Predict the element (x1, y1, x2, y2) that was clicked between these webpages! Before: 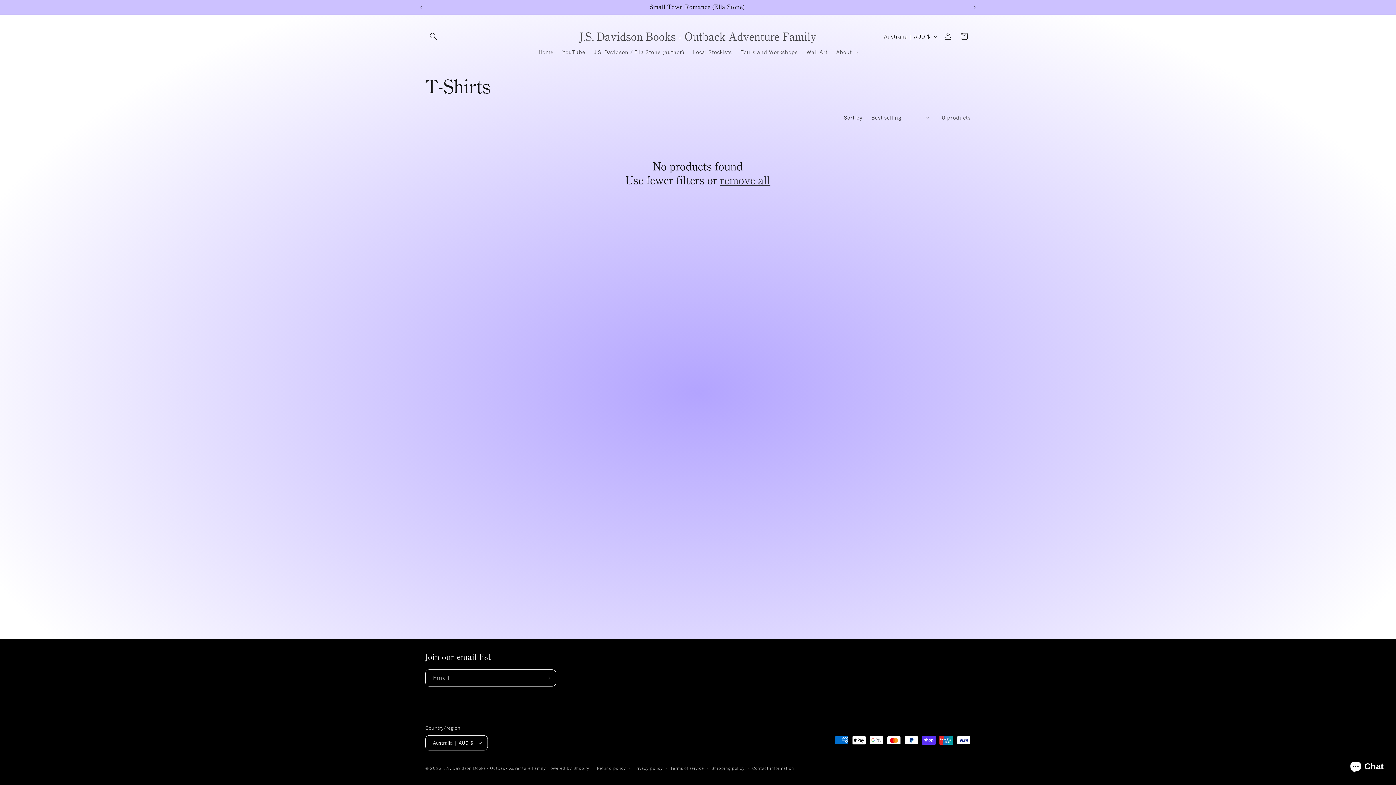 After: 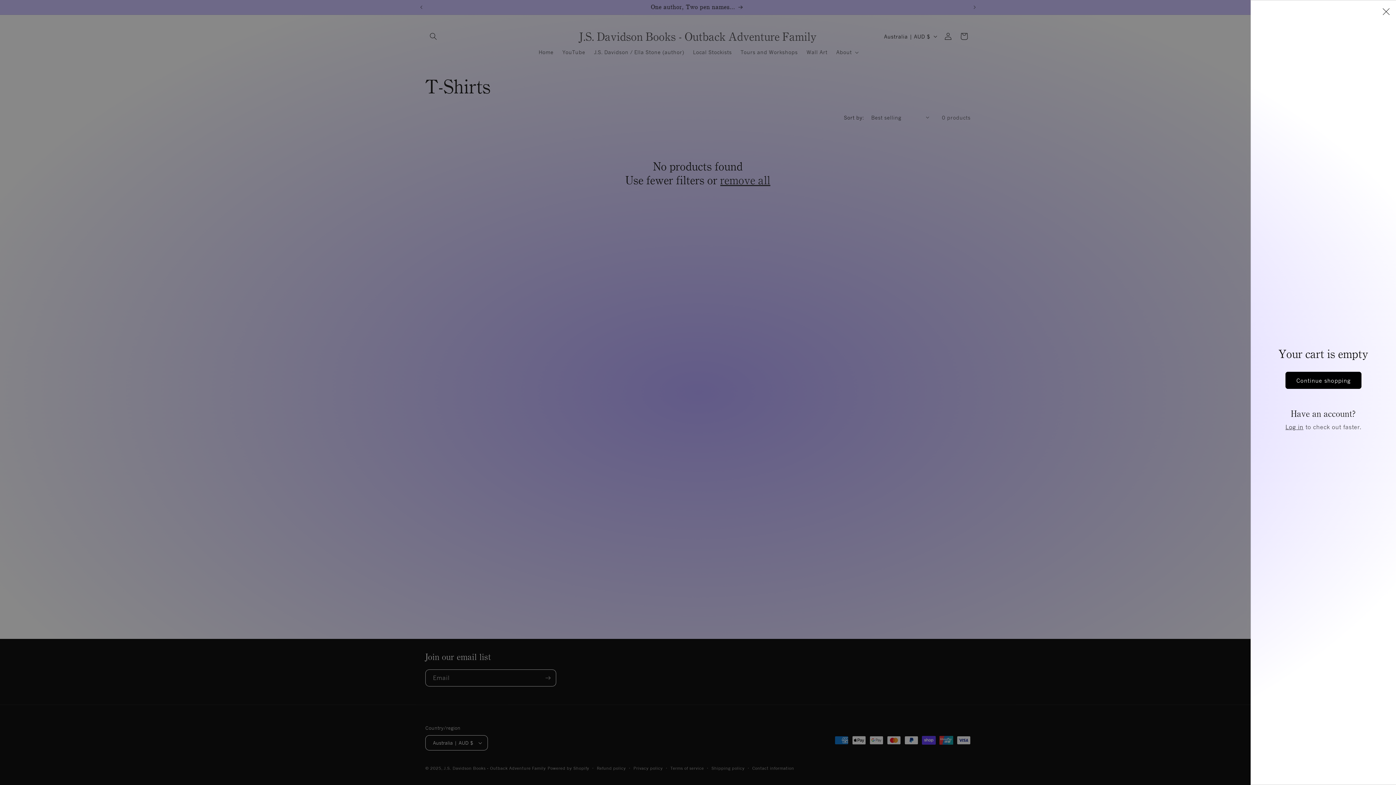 Action: label: Cart bbox: (956, 28, 972, 44)